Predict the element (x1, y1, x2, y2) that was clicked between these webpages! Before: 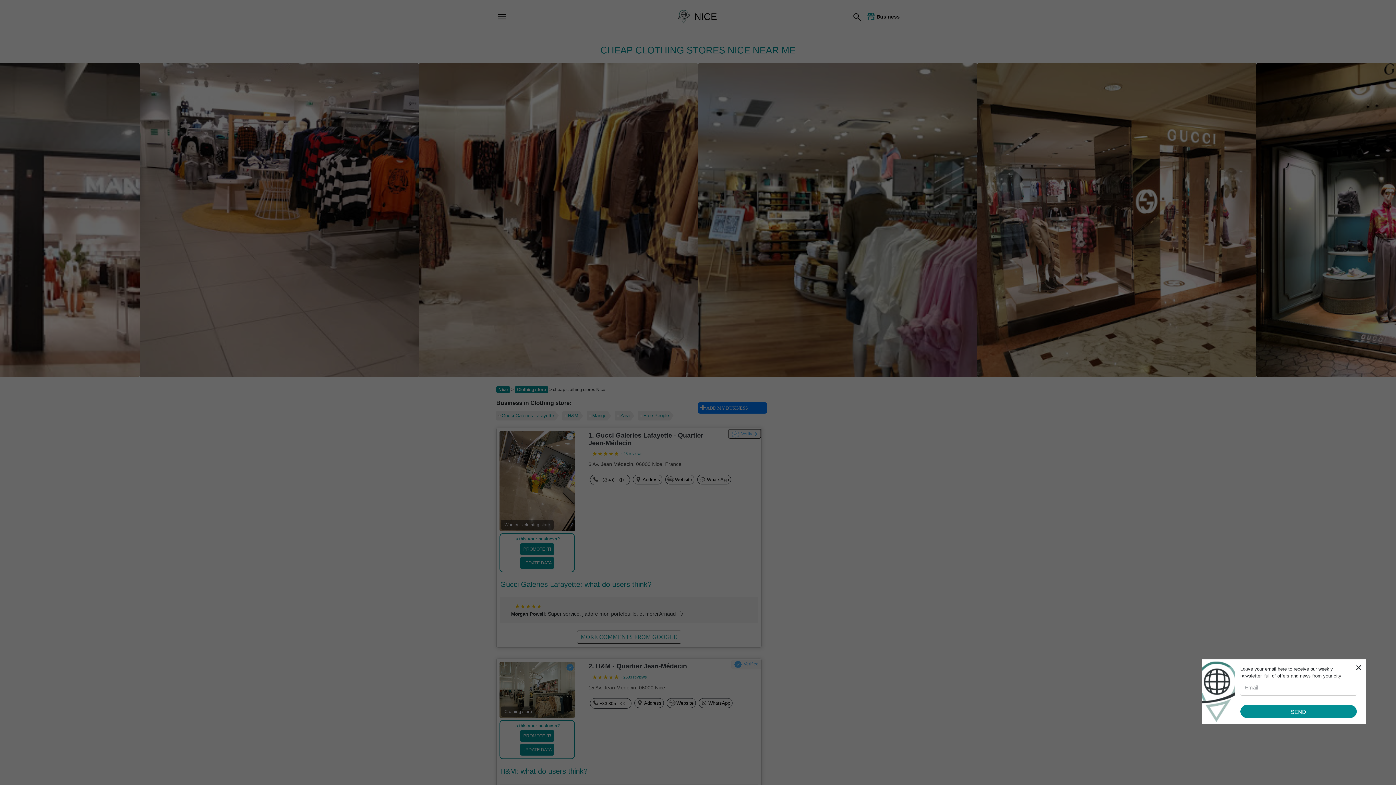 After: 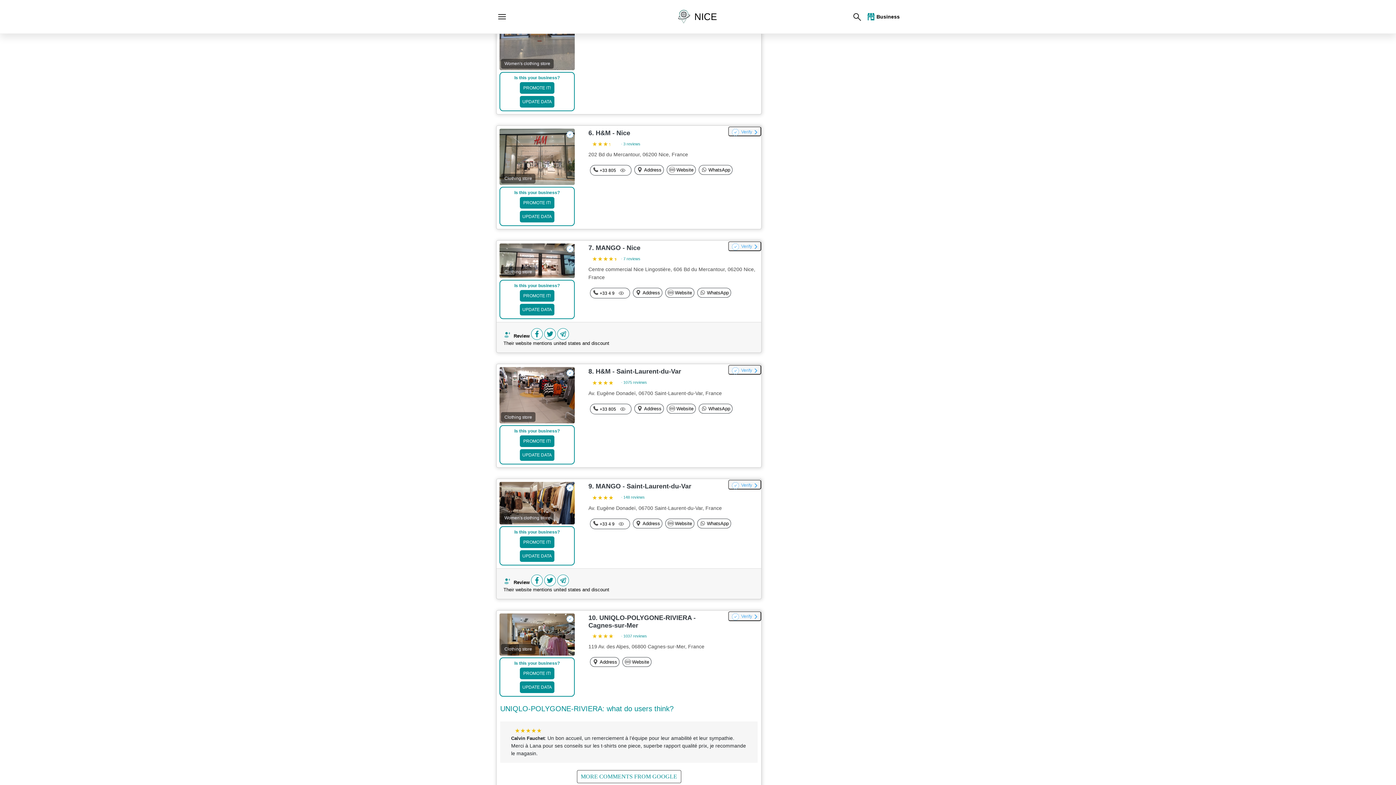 Action: label: Free People bbox: (638, 411, 673, 420)